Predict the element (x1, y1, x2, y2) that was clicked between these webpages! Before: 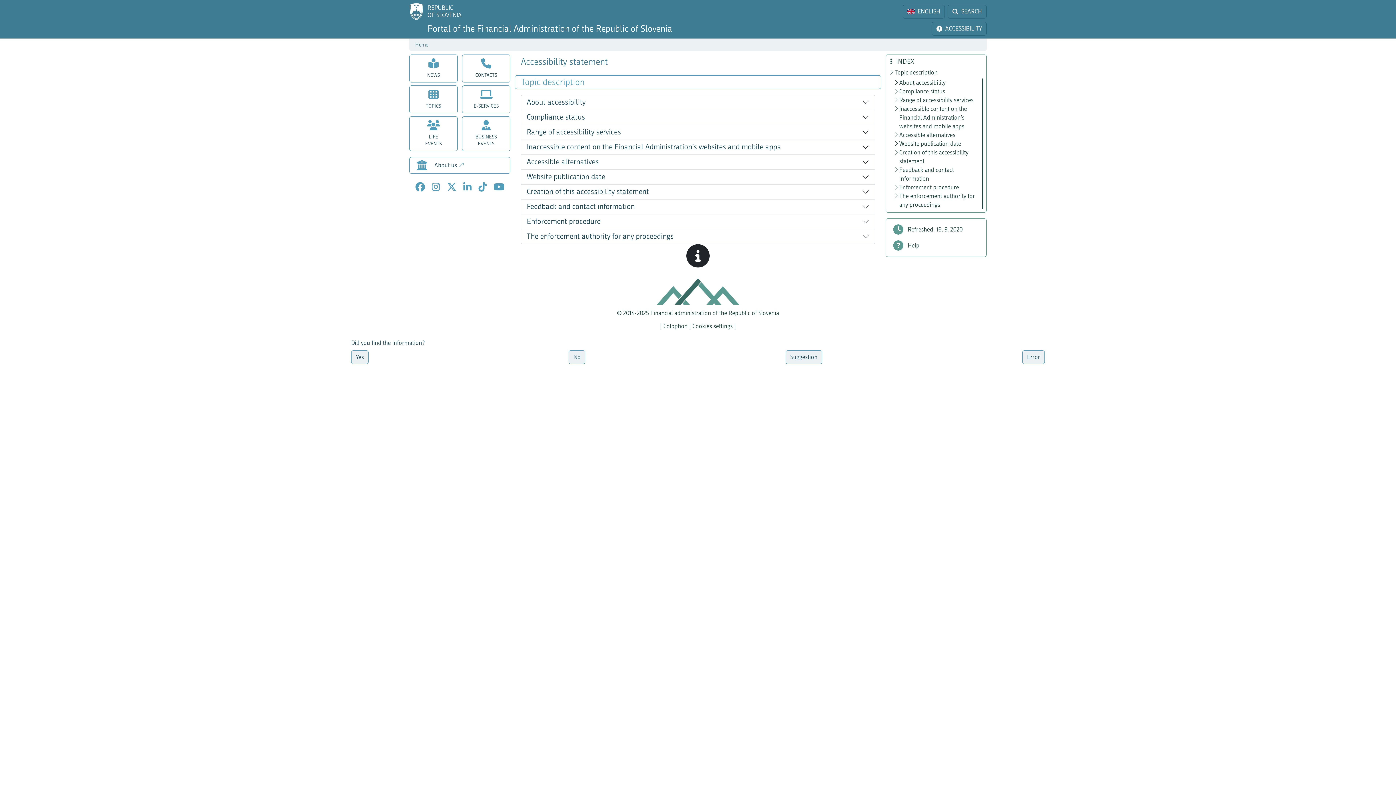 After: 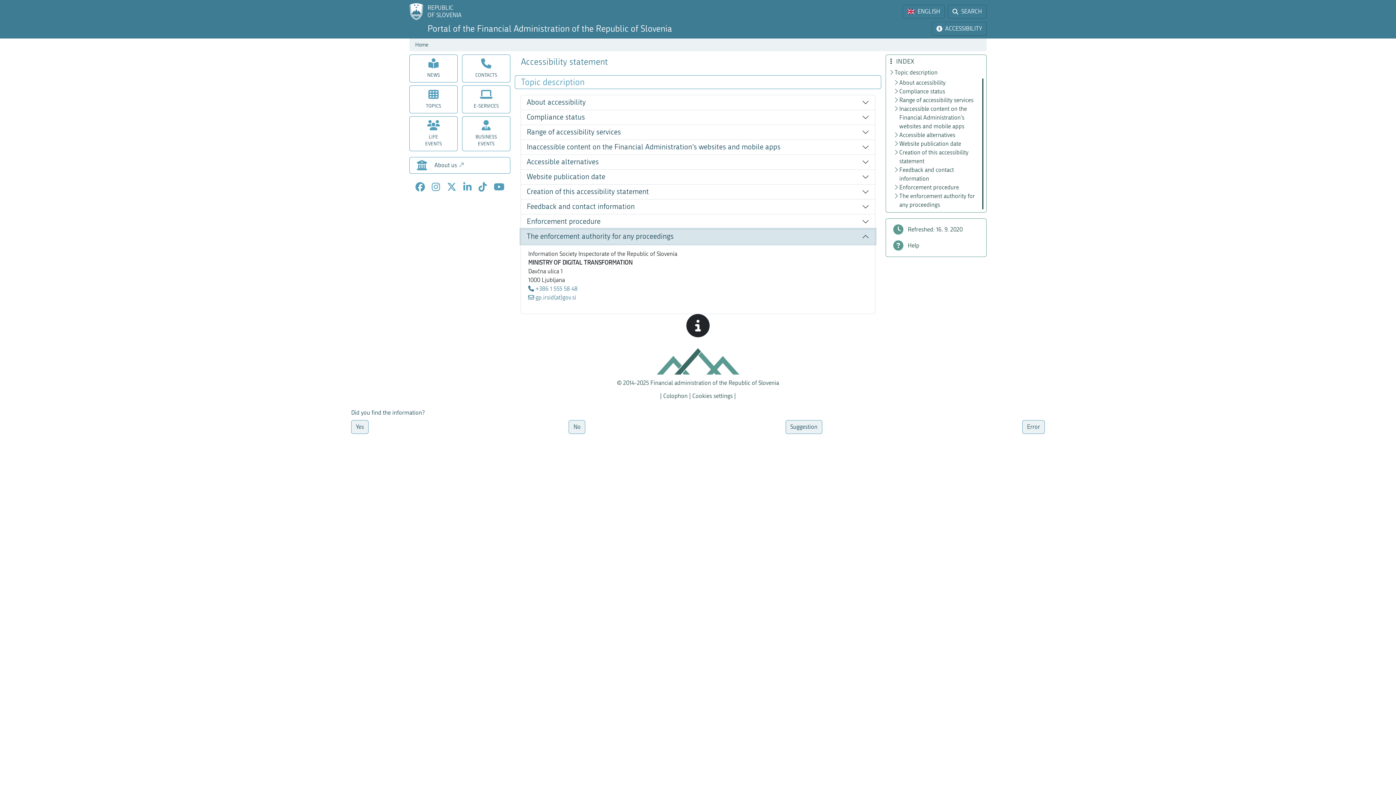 Action: bbox: (521, 229, 875, 244) label: The enforcement authority for any proceedings